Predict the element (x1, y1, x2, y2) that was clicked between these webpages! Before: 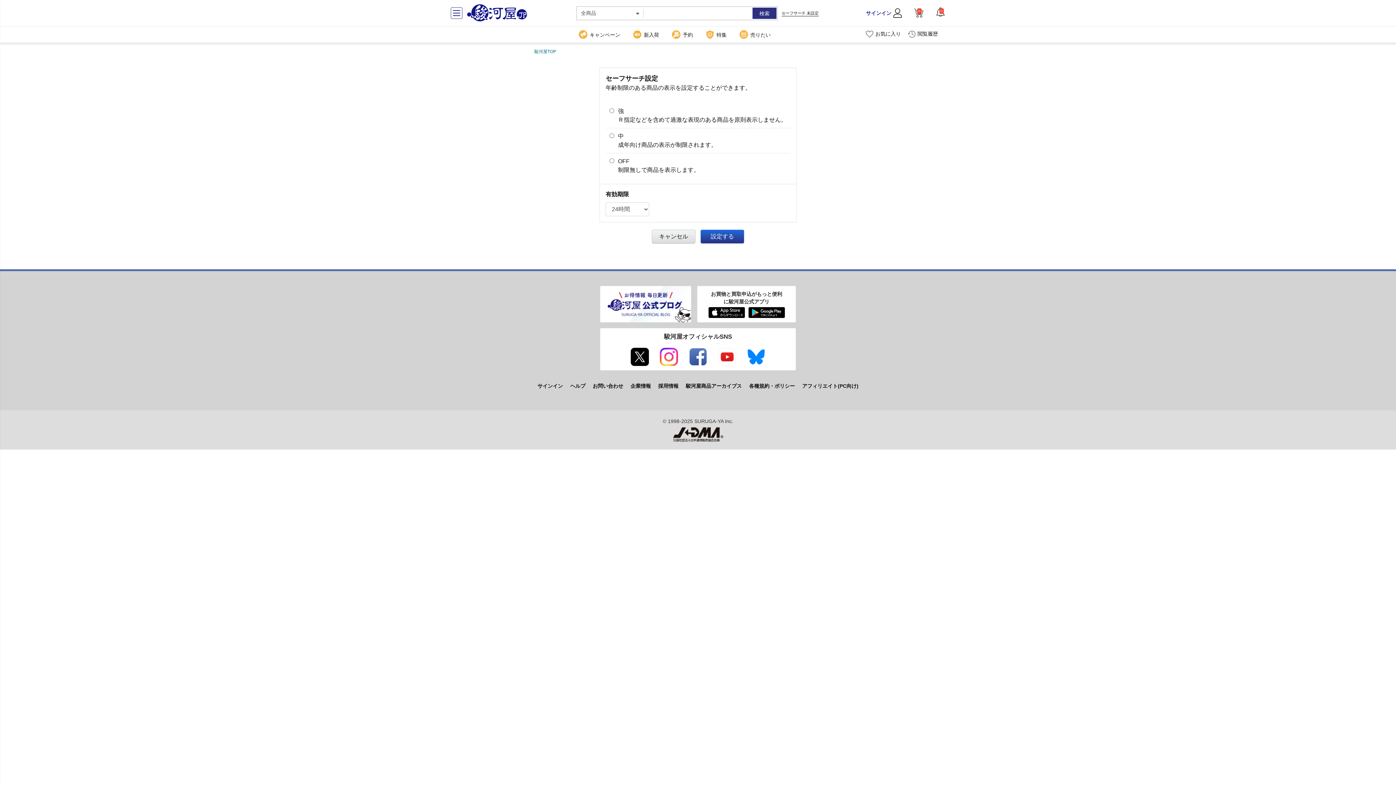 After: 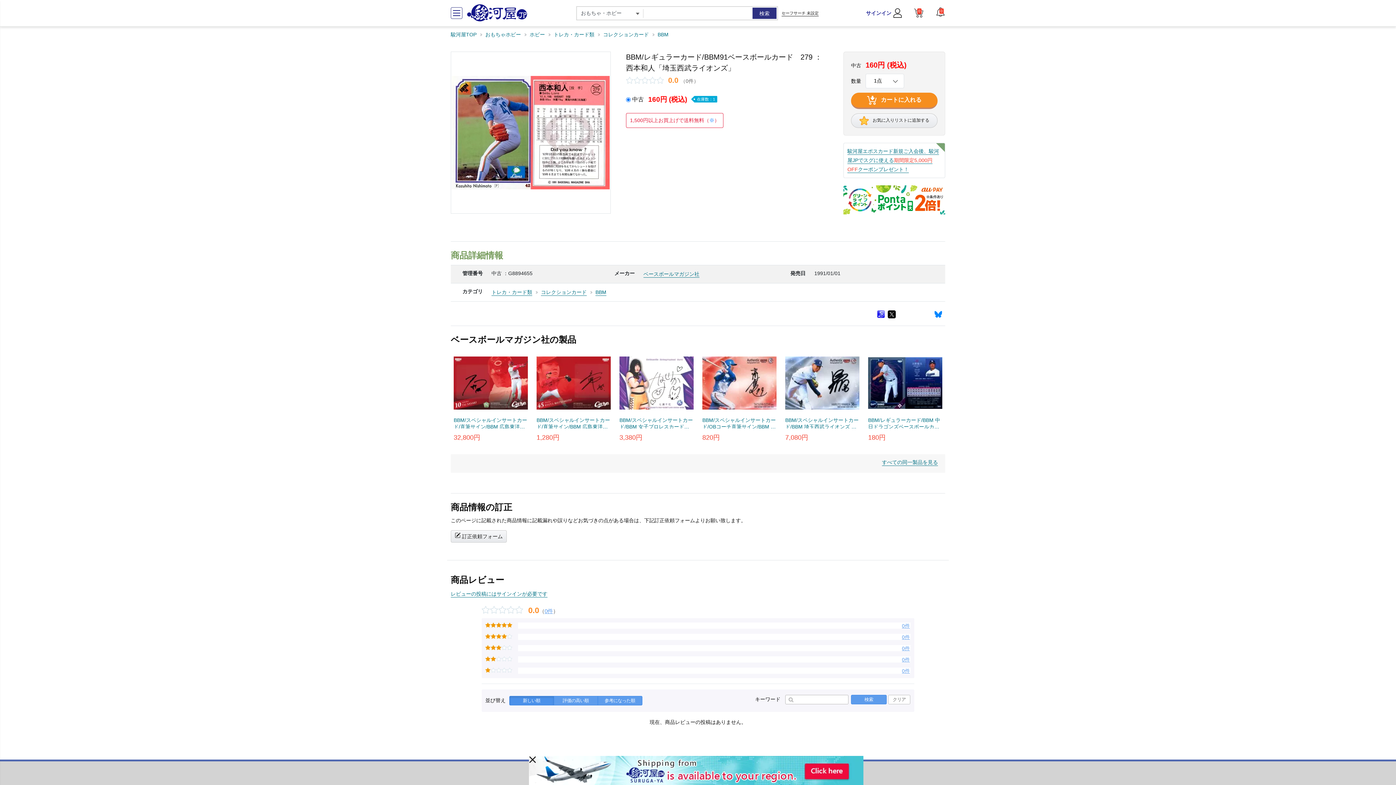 Action: label: キャンセル bbox: (652, 229, 695, 243)